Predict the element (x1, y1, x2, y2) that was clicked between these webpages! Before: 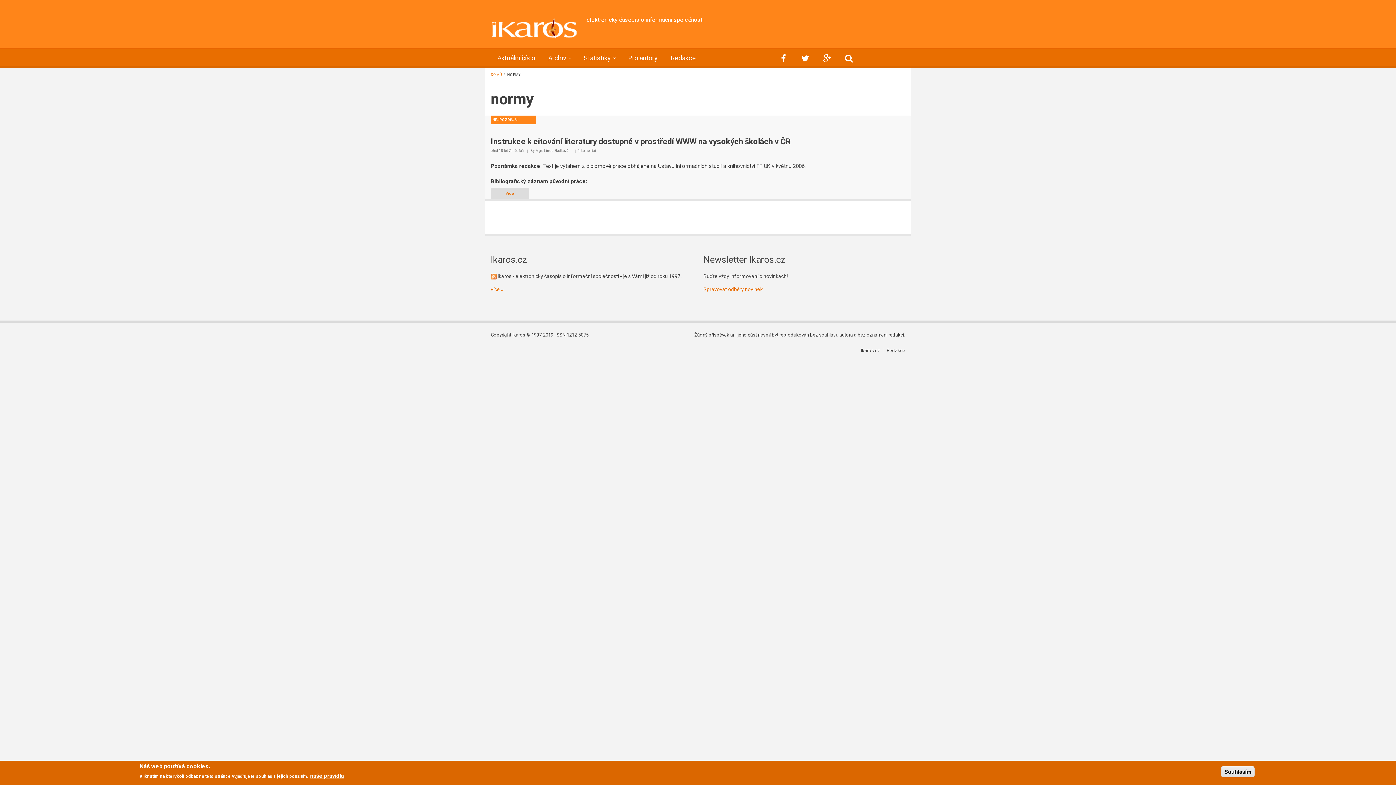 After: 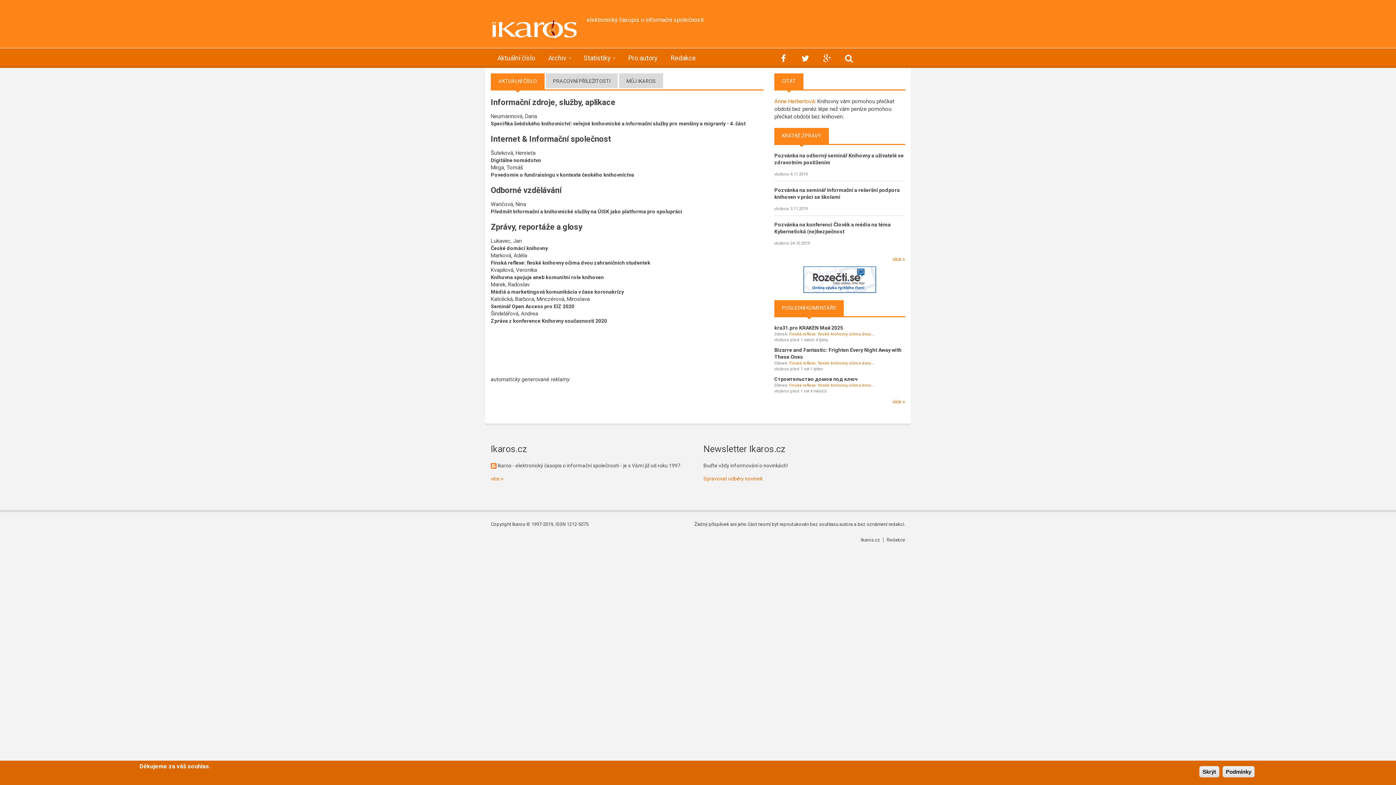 Action: label: DOMŮ bbox: (490, 72, 501, 76)